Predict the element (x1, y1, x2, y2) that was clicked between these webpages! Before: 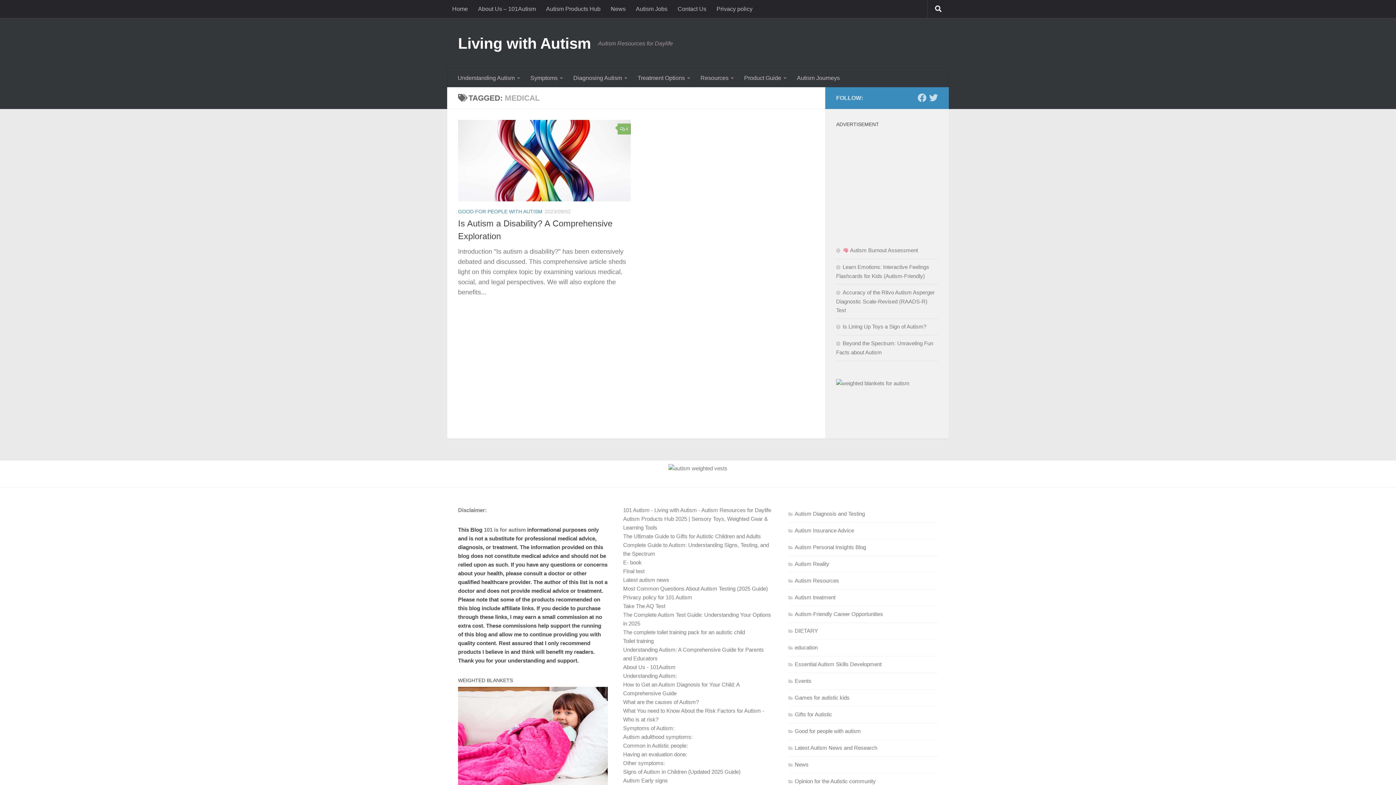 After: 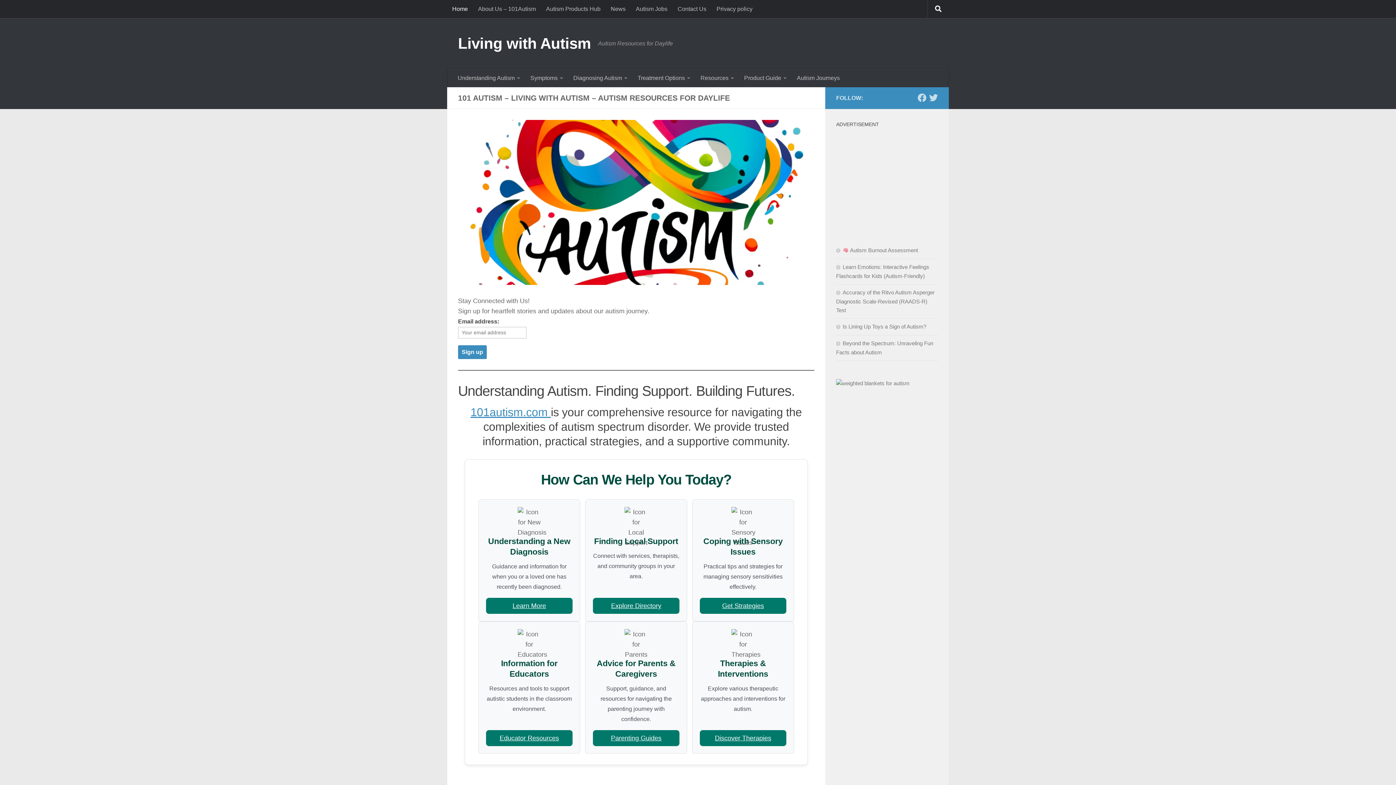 Action: bbox: (623, 507, 771, 513) label: 101 Autism - Living with Autism - Autism Resources for Daylife